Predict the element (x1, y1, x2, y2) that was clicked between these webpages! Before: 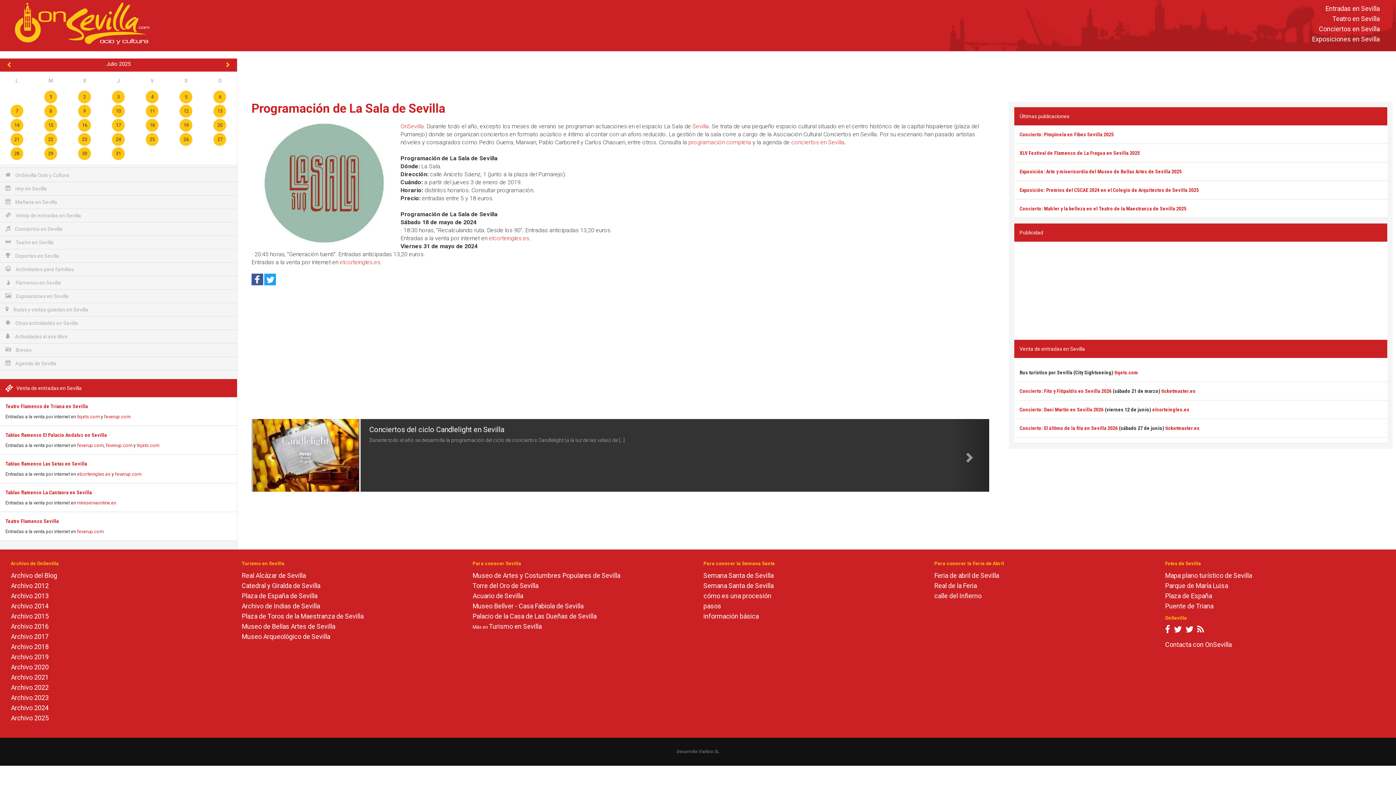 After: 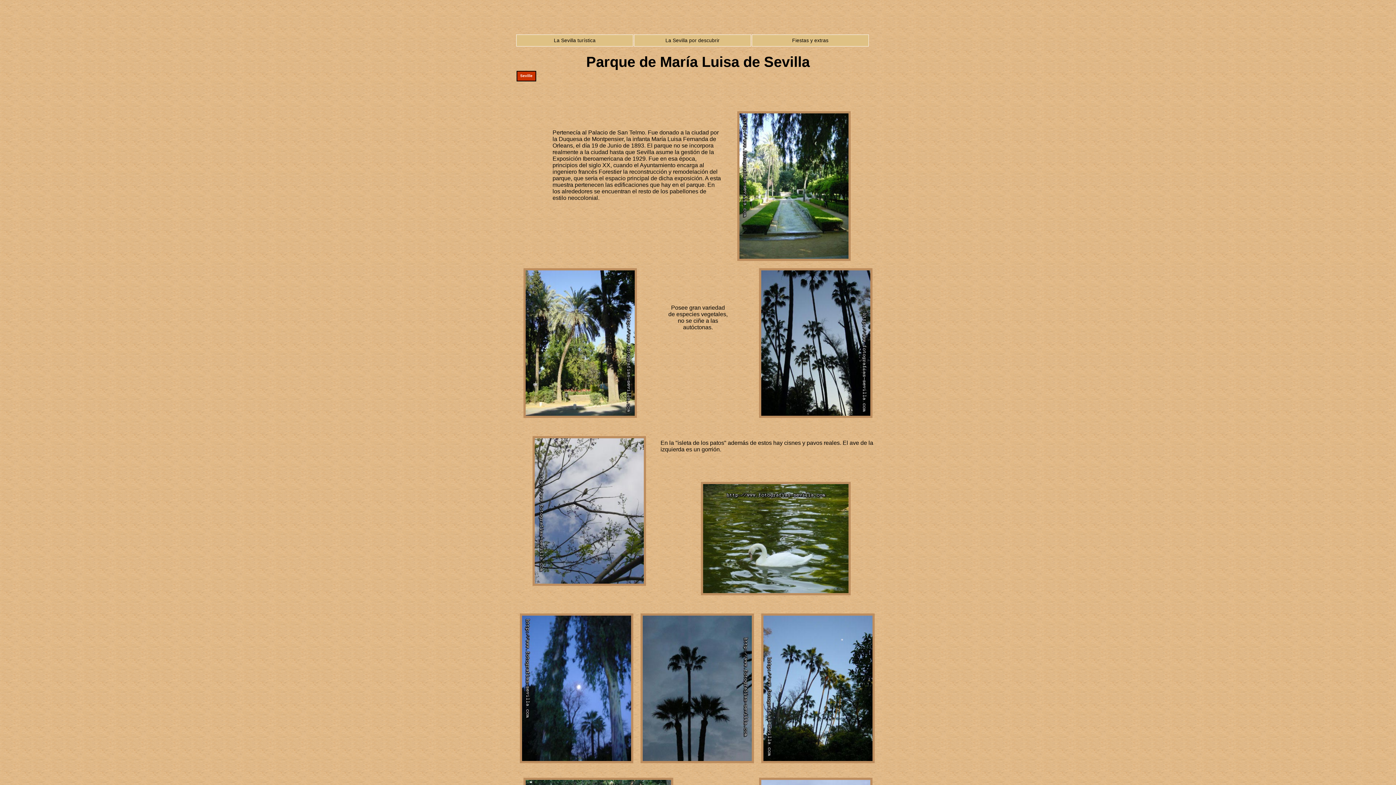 Action: bbox: (1165, 582, 1228, 589) label: Parque de María Luisa